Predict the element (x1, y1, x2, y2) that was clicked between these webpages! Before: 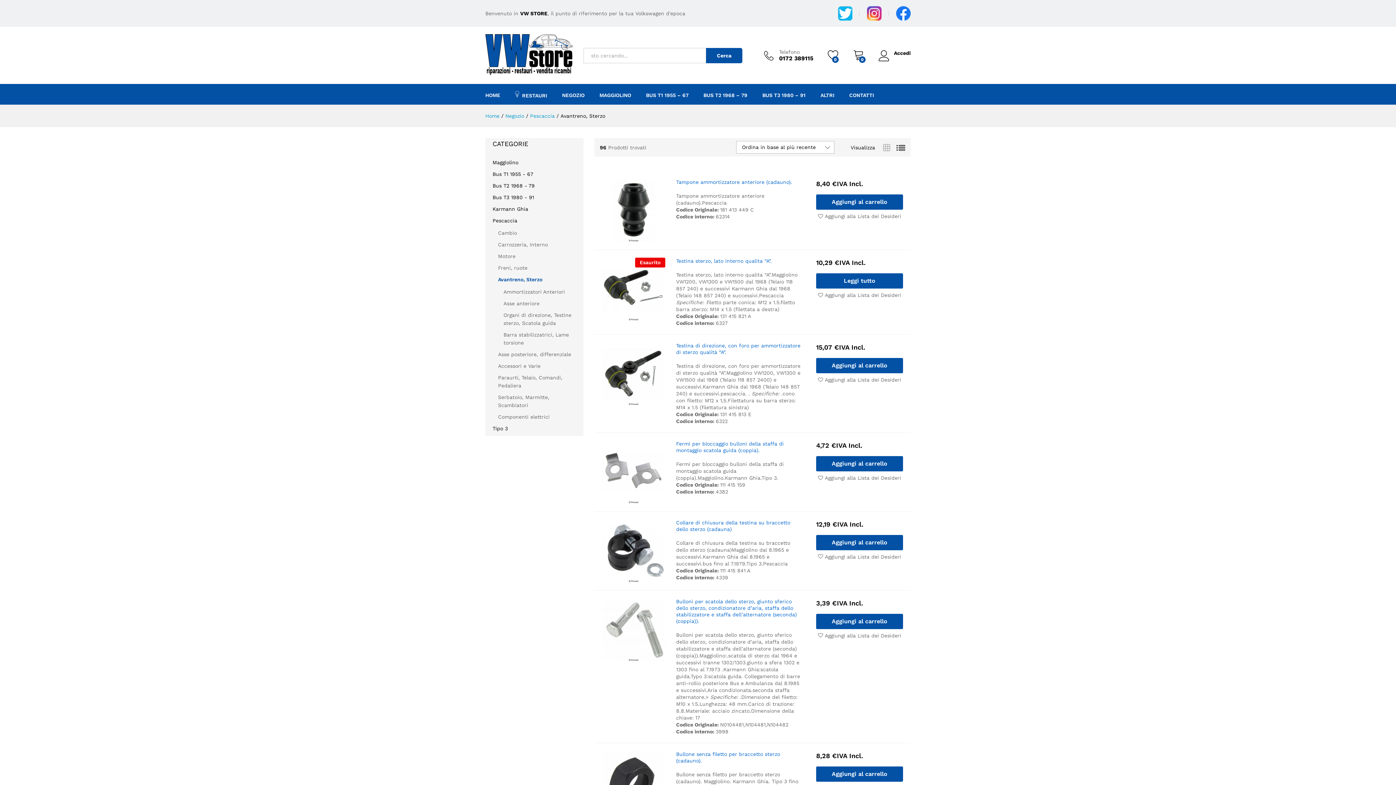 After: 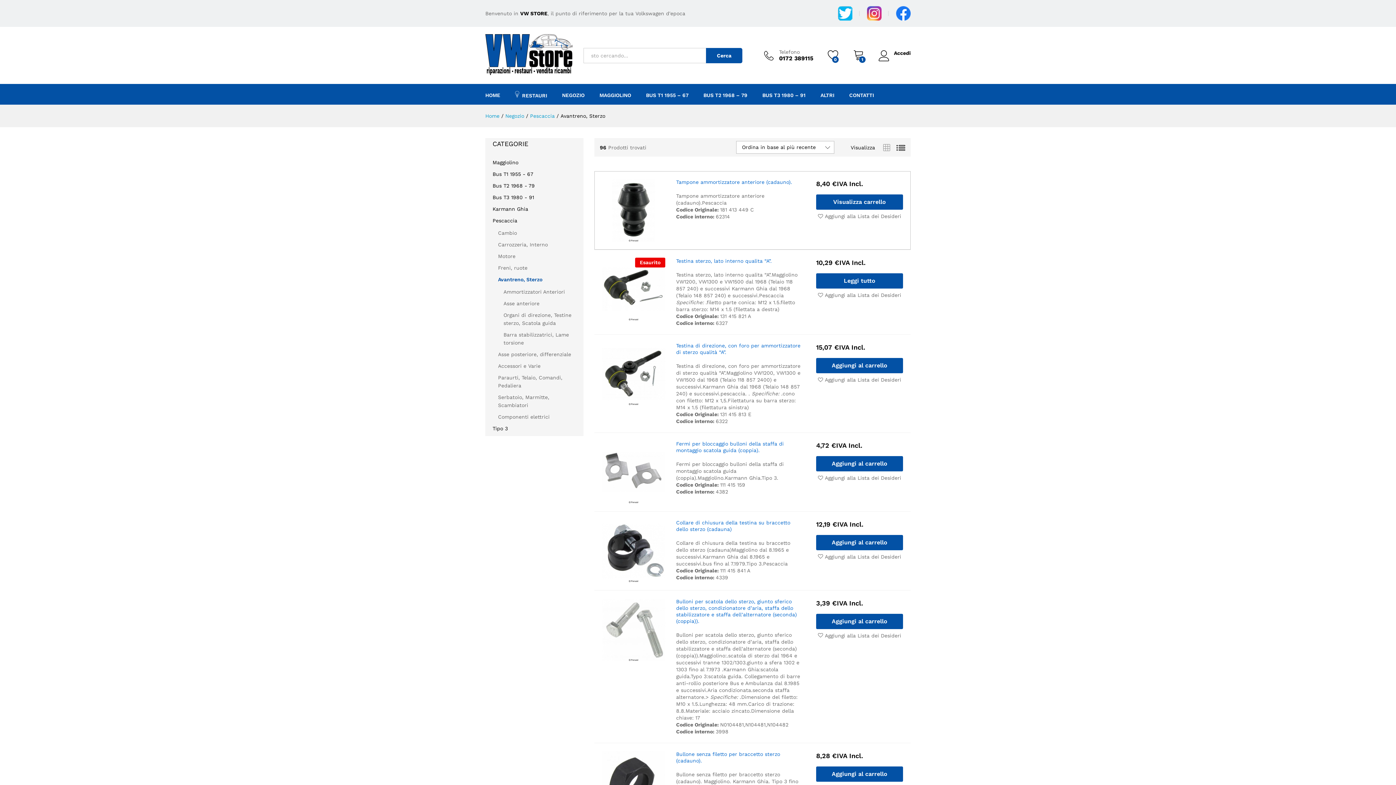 Action: bbox: (816, 194, 903, 209) label: Aggiungi al carrello: "Tampone ammortizzatore anteriore (cadauno)."